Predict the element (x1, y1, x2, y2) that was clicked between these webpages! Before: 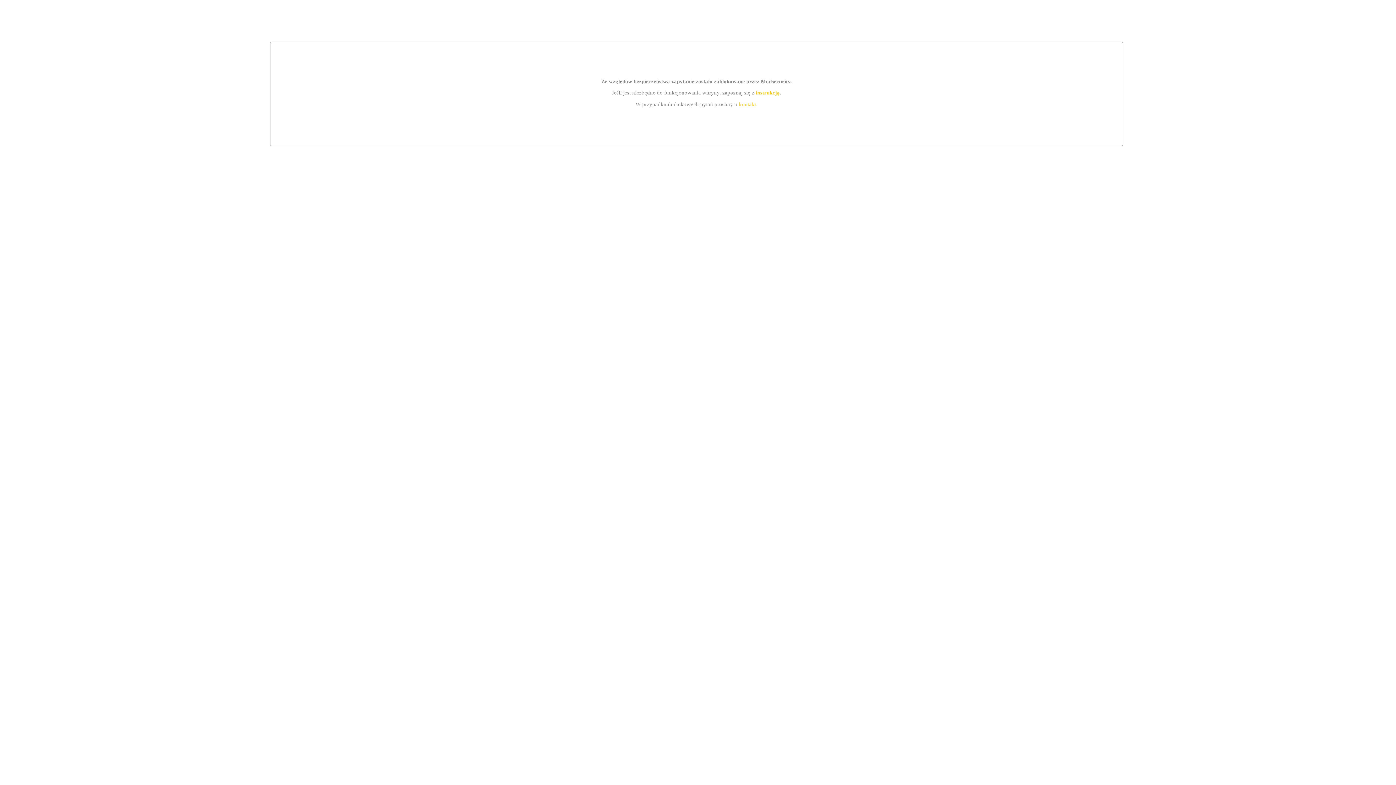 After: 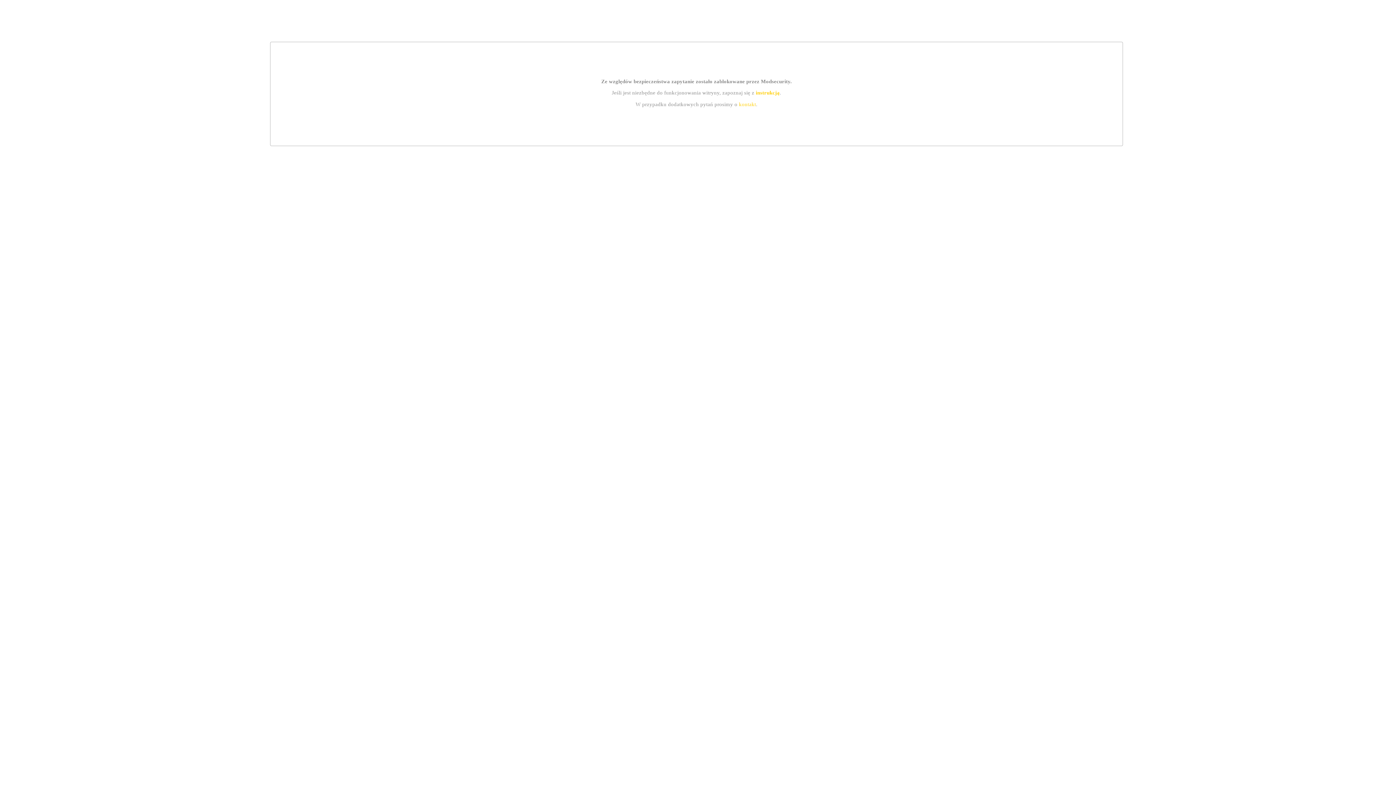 Action: label: instrukcją bbox: (755, 89, 779, 95)